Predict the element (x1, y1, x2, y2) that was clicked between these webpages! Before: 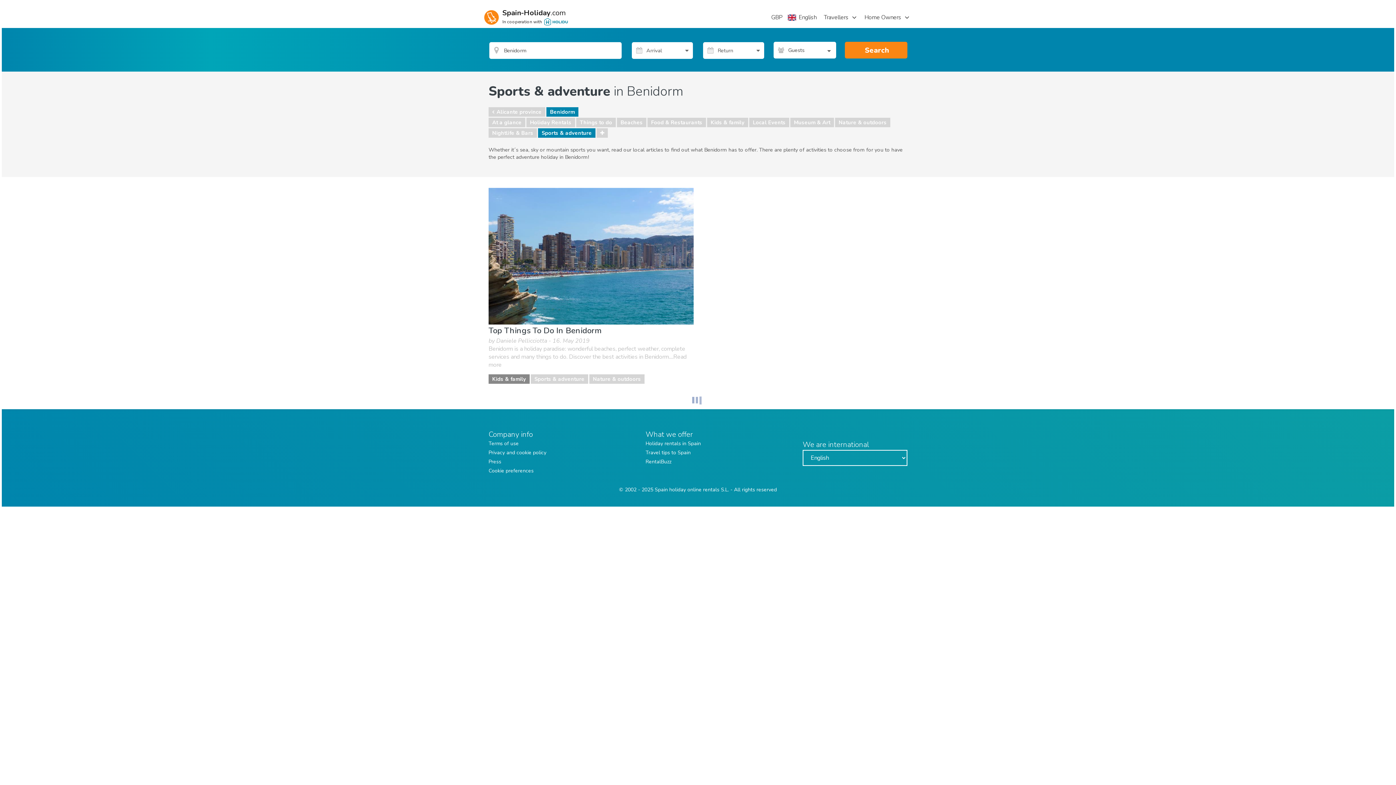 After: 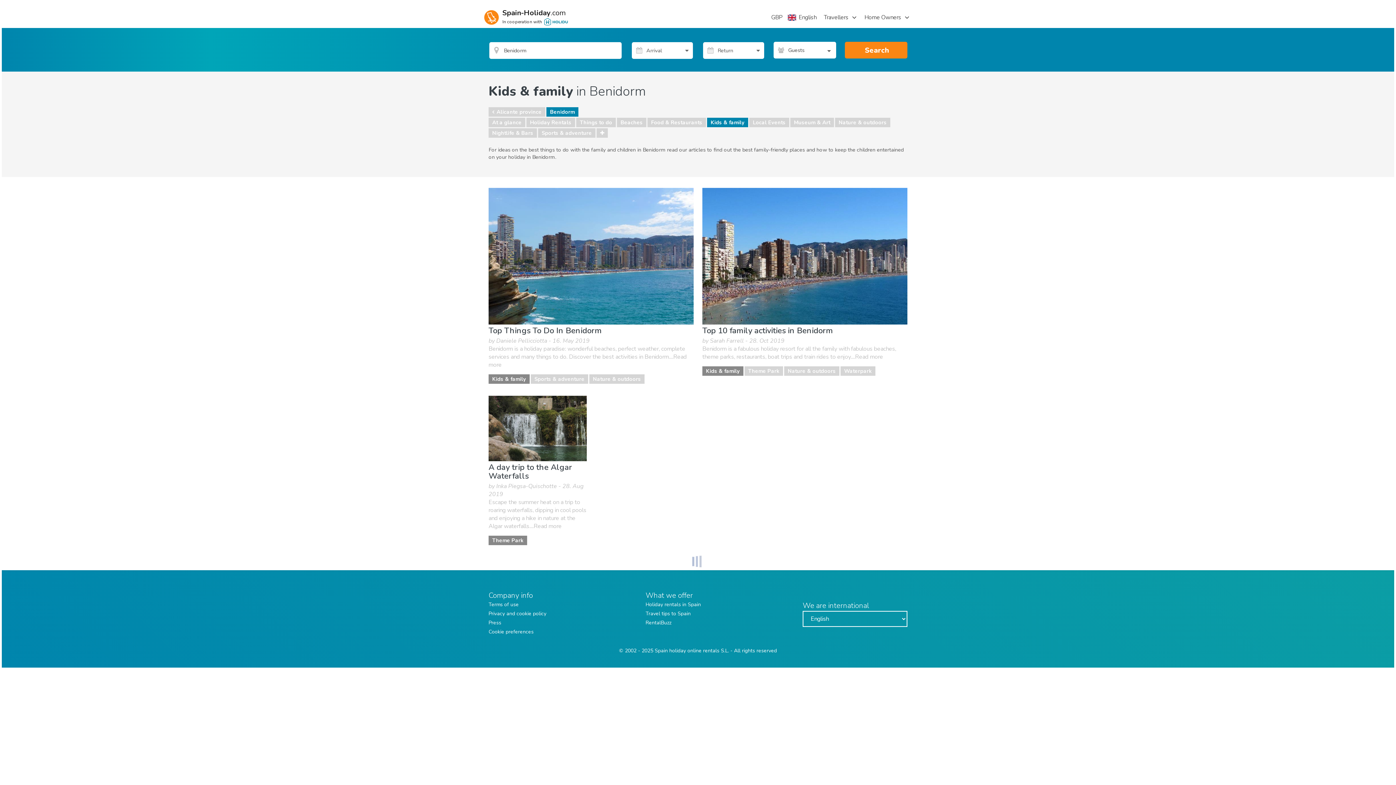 Action: bbox: (488, 374, 529, 384) label: Kids & family